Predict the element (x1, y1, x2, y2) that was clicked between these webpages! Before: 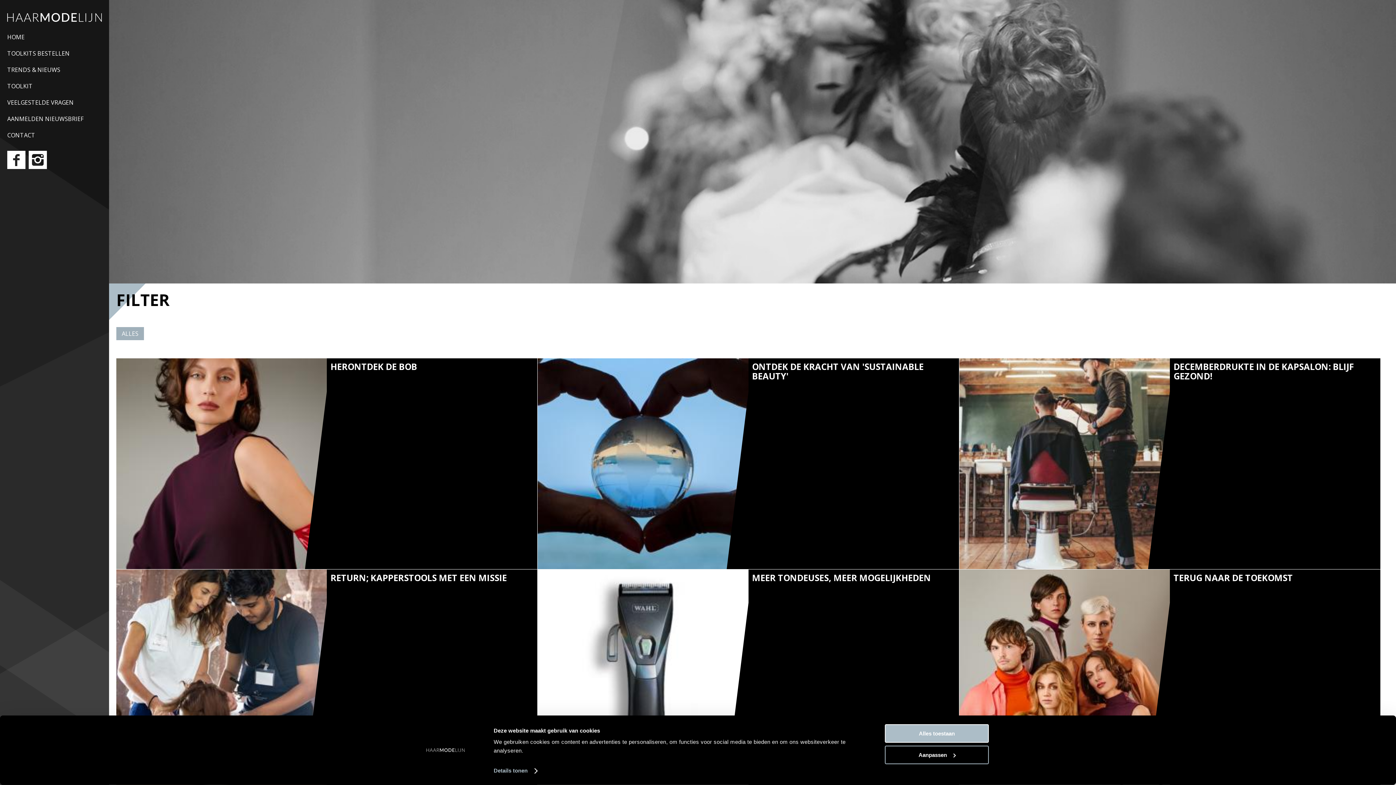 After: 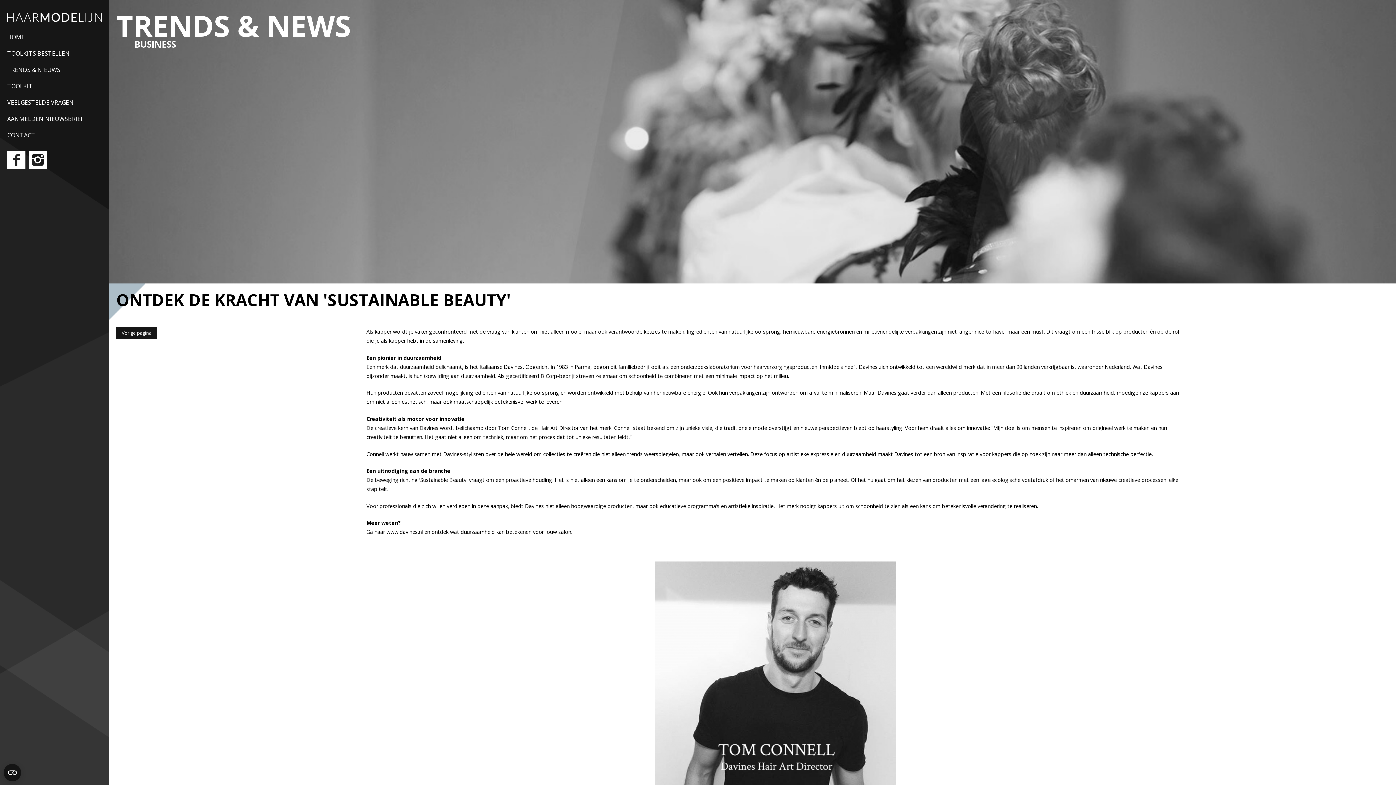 Action: bbox: (537, 358, 959, 569) label: ONTDEK DE KRACHT VAN 'SUSTAINABLE BEAUTY'